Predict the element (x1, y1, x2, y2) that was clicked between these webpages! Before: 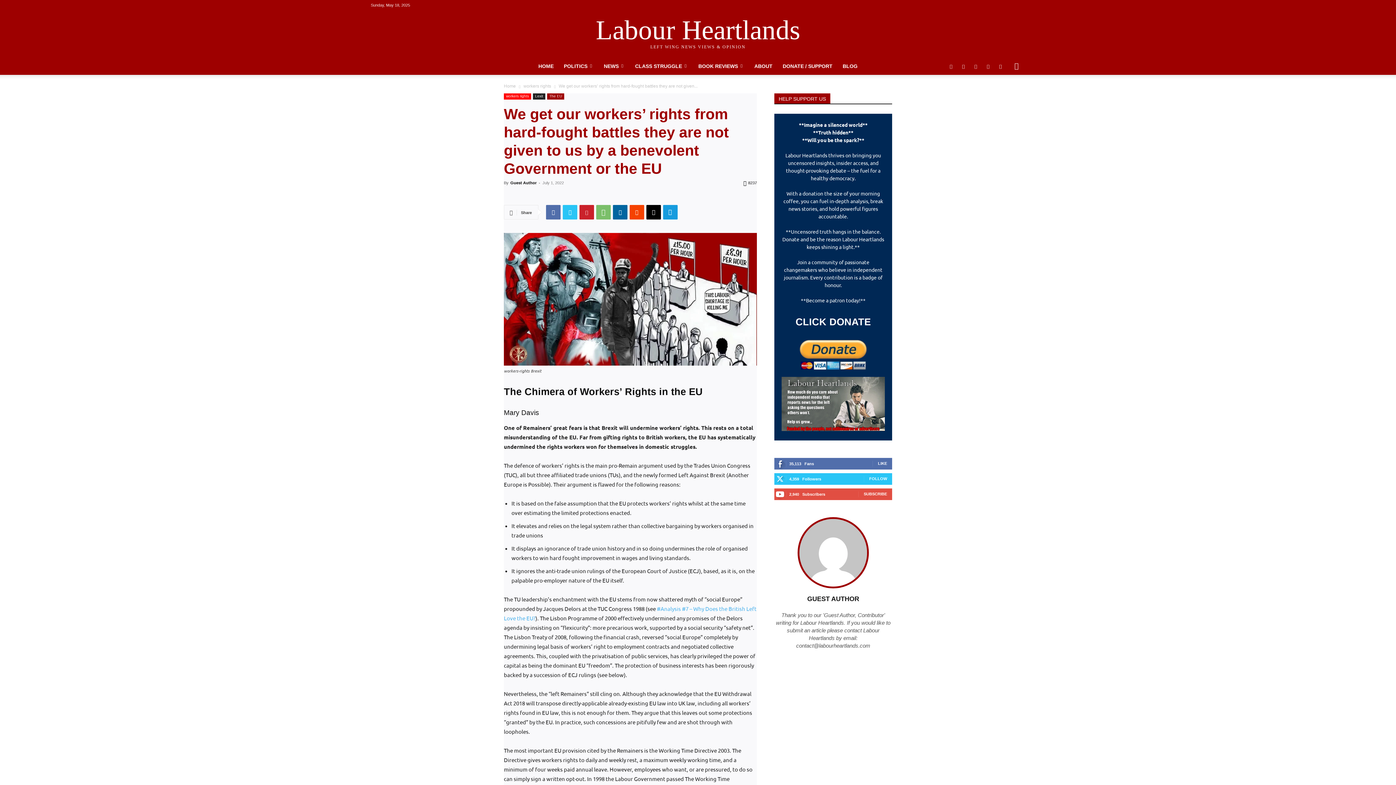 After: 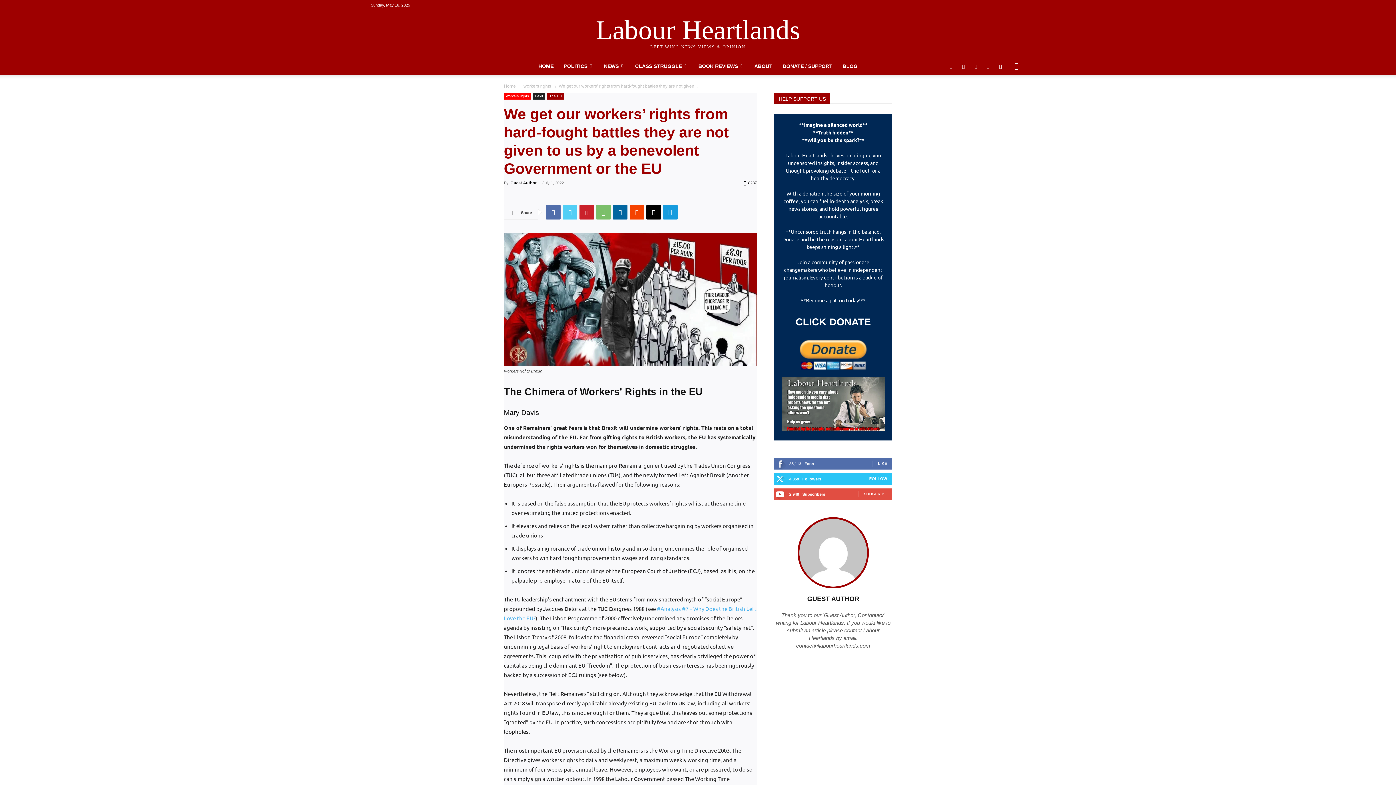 Action: bbox: (562, 205, 577, 219)